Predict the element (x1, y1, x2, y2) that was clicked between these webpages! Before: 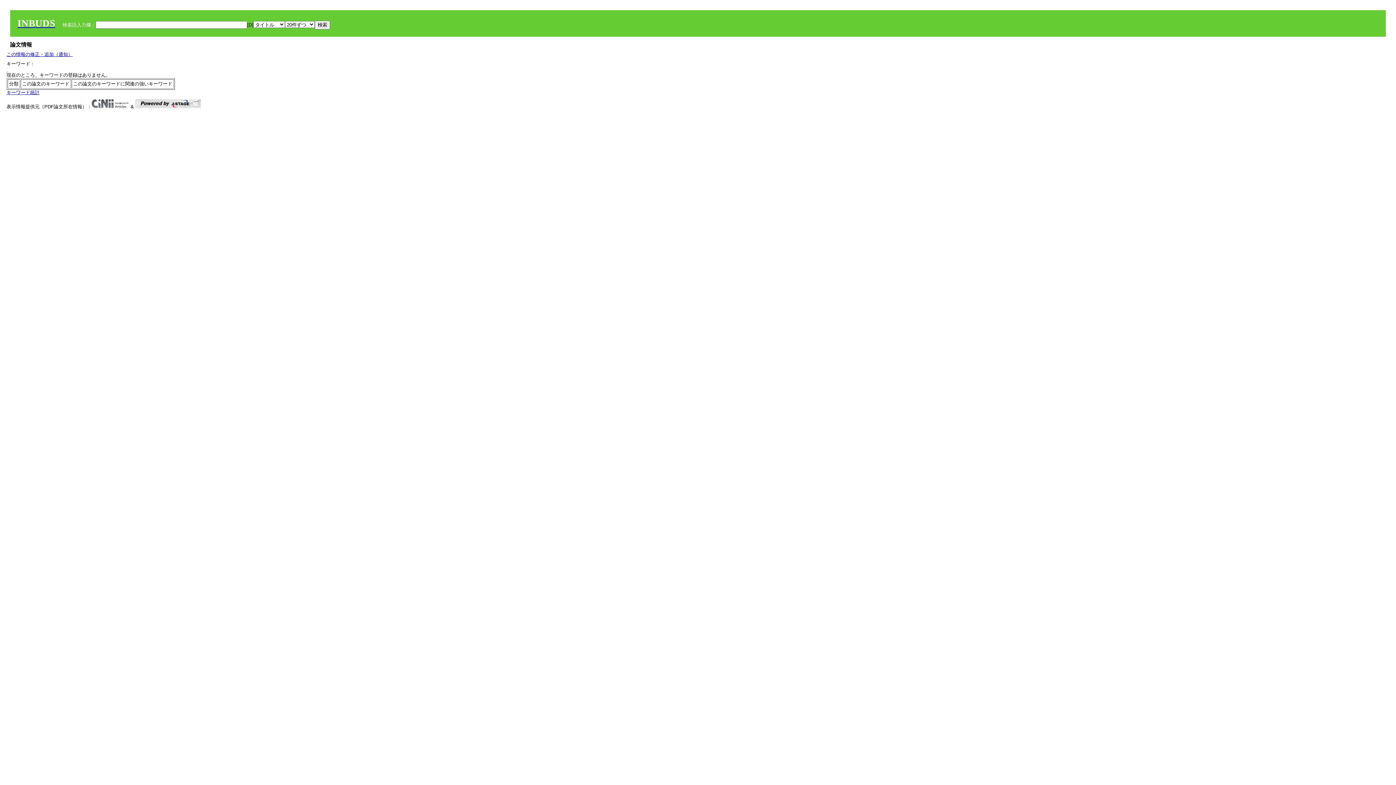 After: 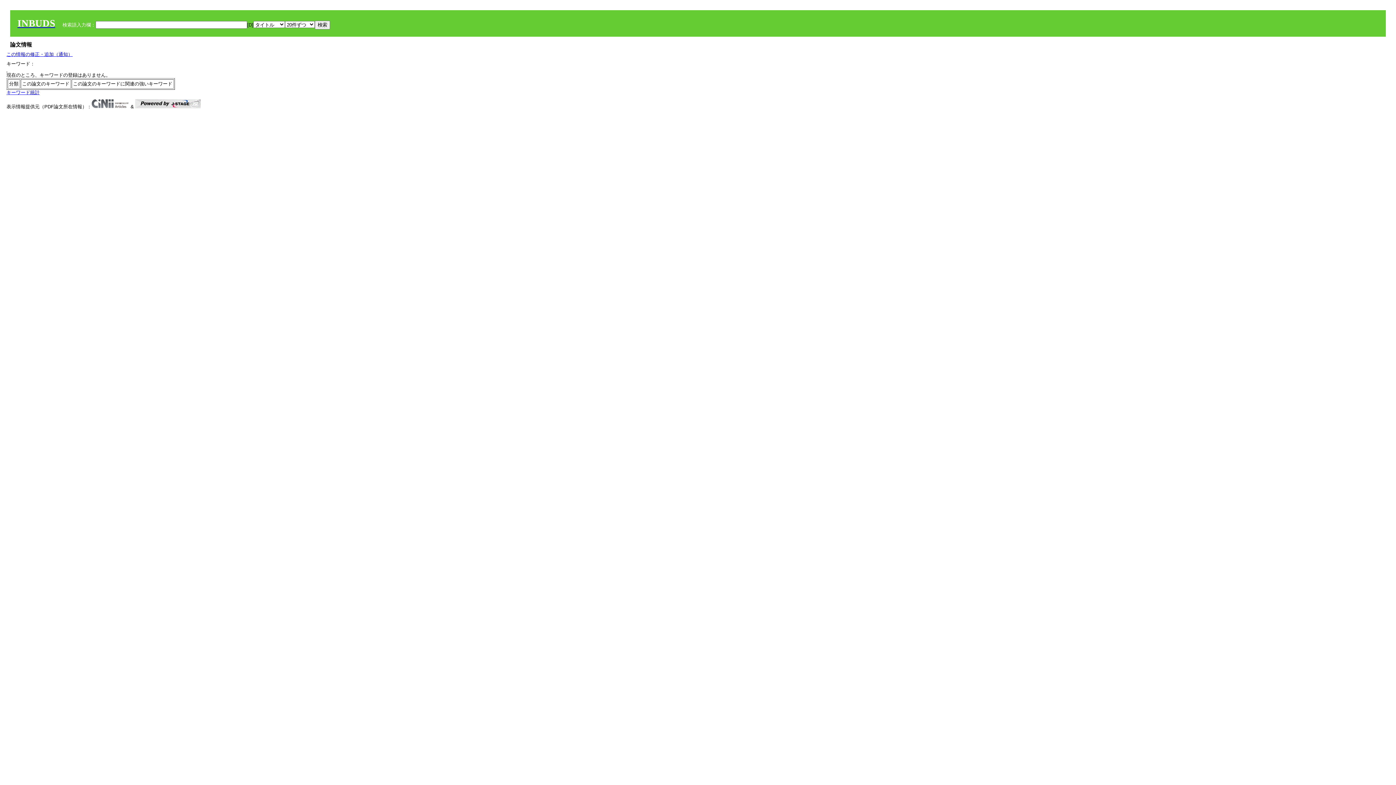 Action: bbox: (6, 51, 72, 57) label: この情報の修正・追加（通知）